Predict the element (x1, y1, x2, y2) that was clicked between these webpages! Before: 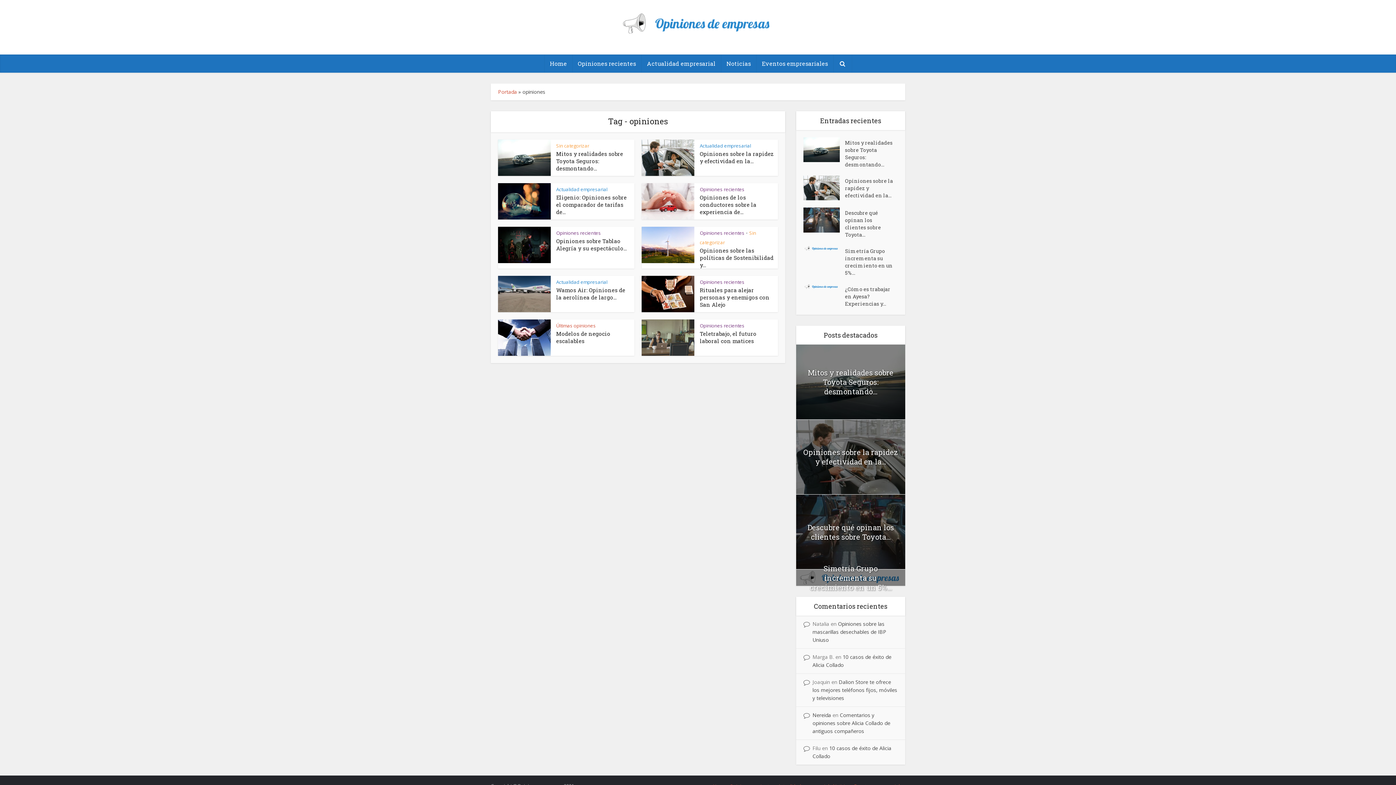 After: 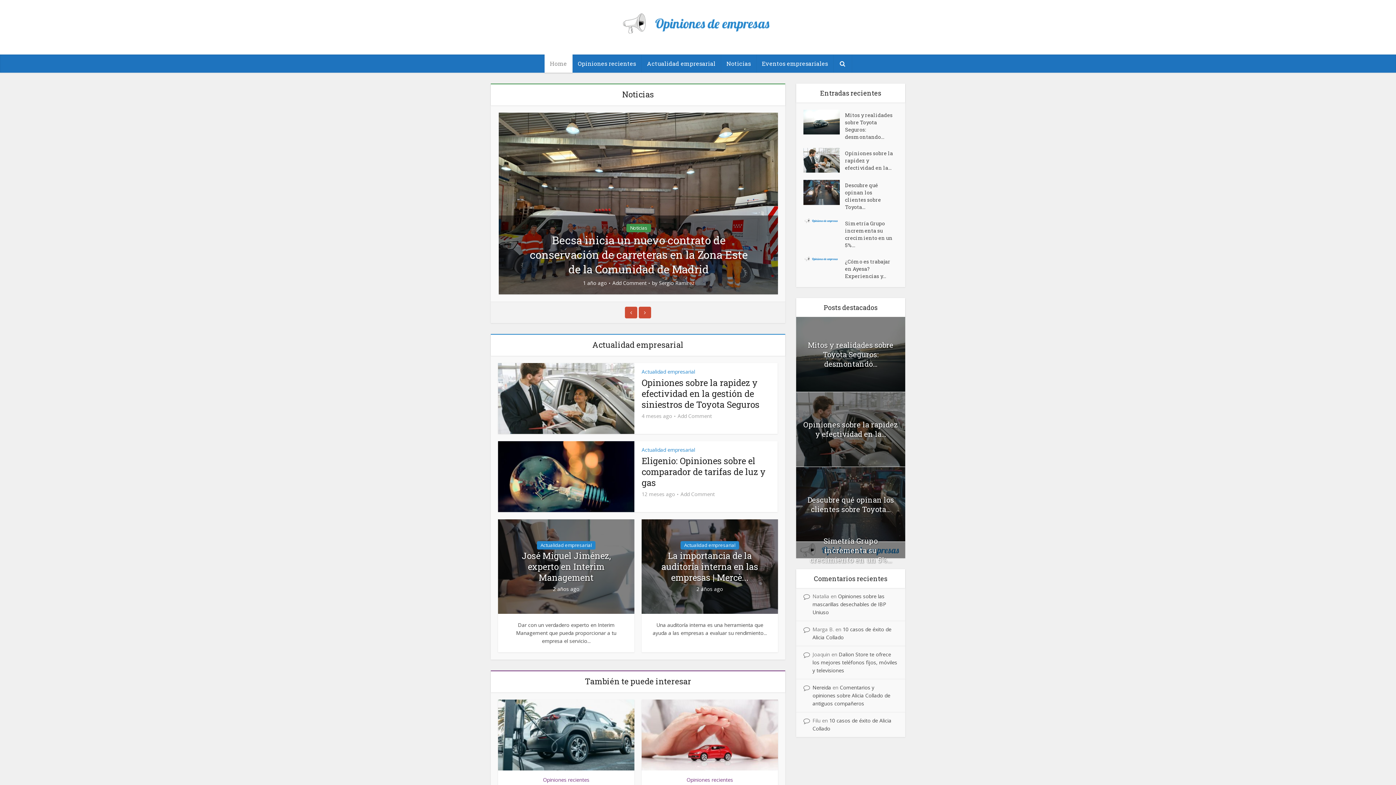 Action: label: Home bbox: (544, 54, 572, 72)